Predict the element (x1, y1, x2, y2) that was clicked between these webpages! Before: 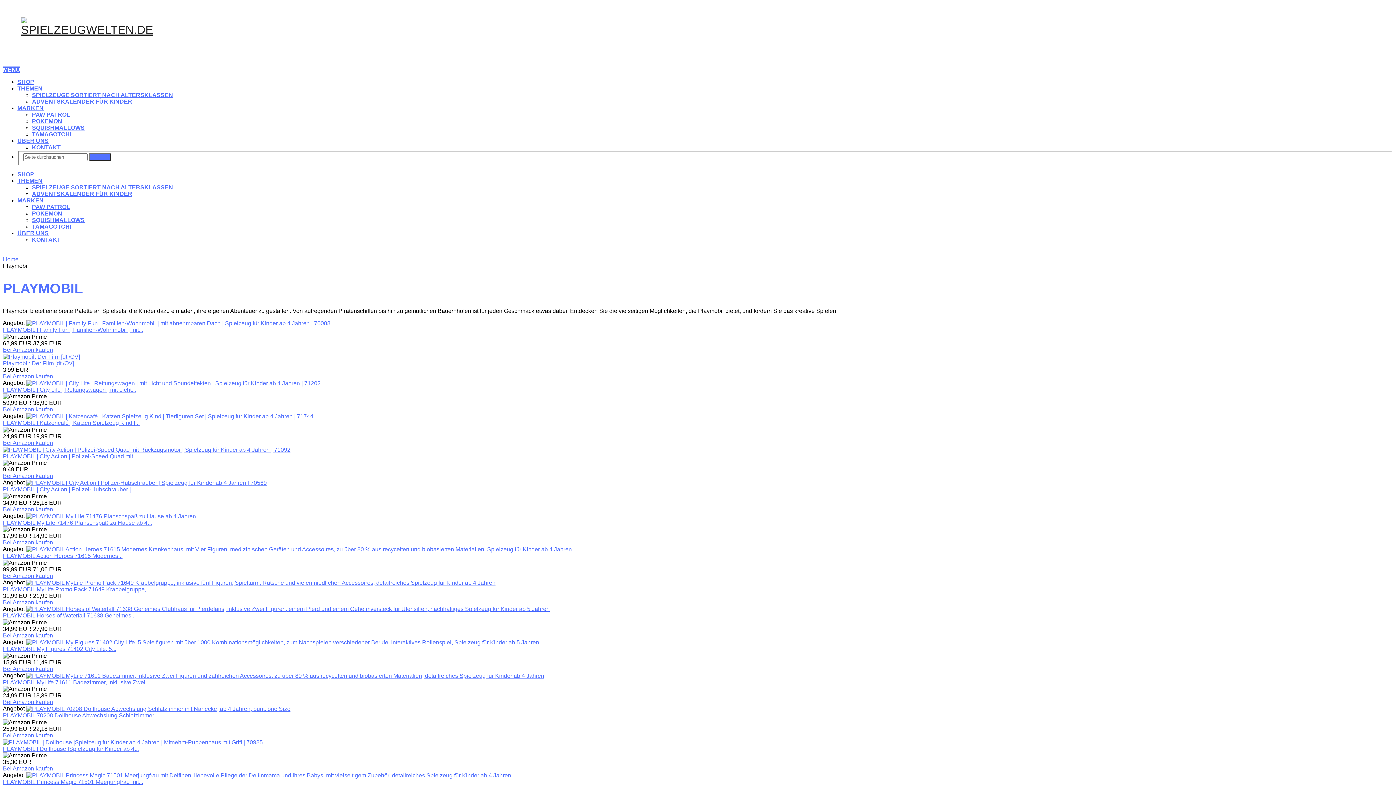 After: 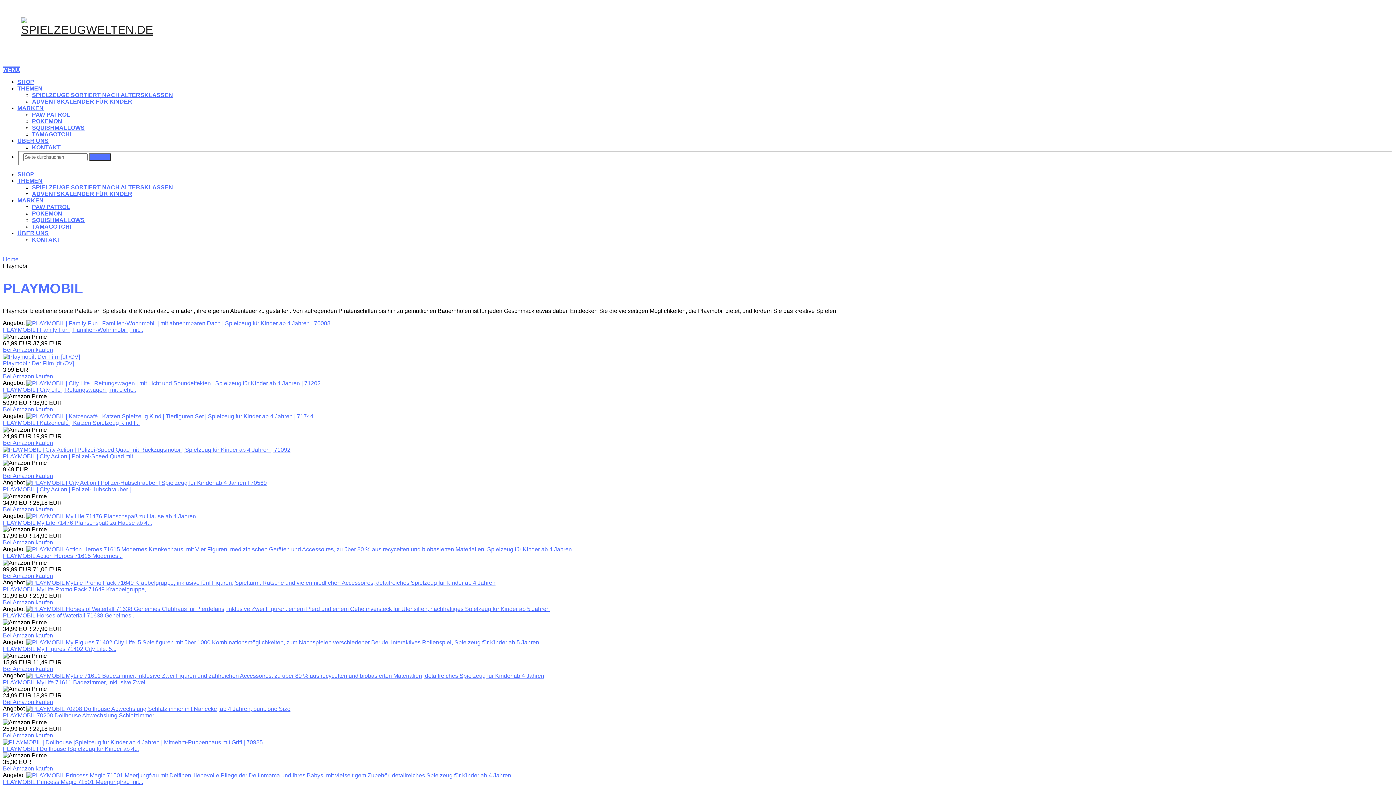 Action: label: PLAYMOBIL Horses of Waterfall 71638 Geheimes... bbox: (2, 612, 135, 619)